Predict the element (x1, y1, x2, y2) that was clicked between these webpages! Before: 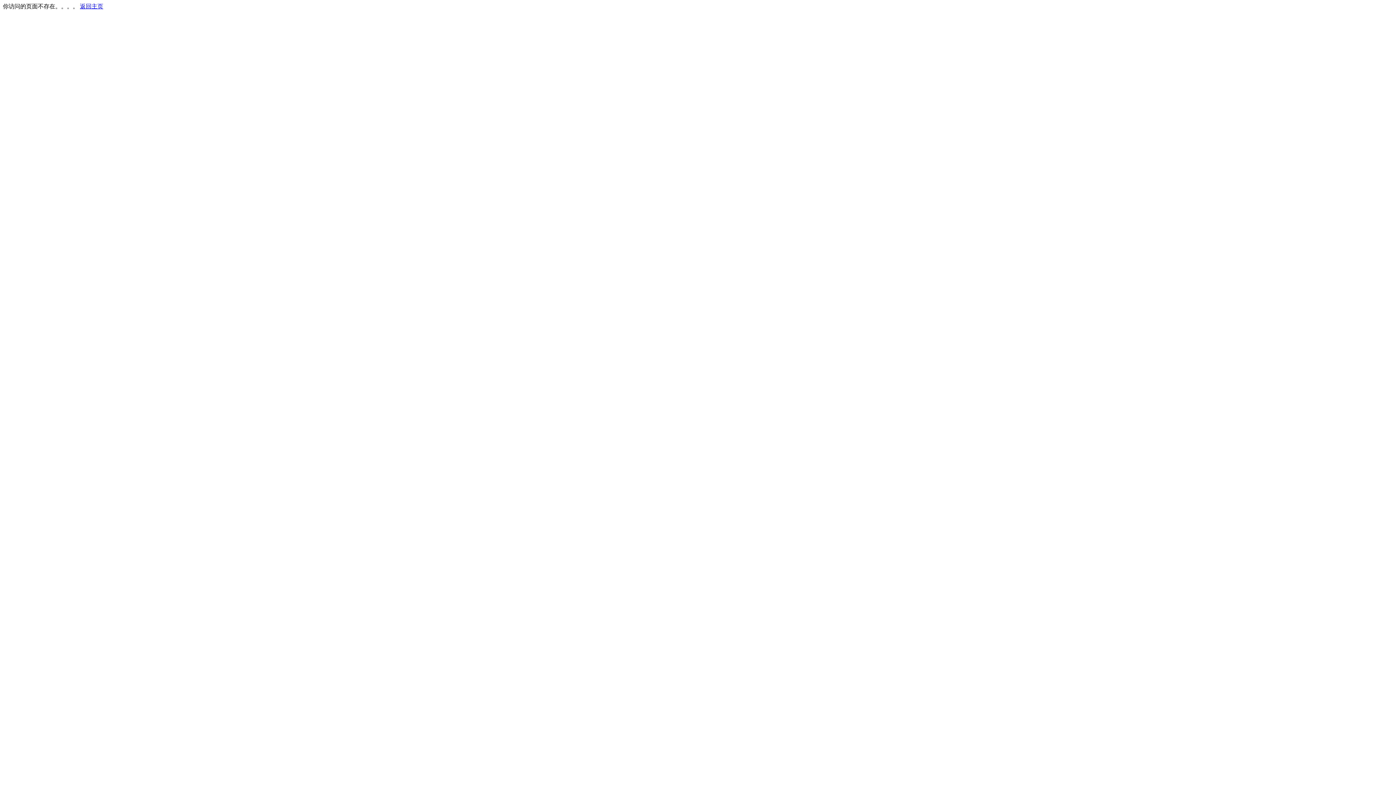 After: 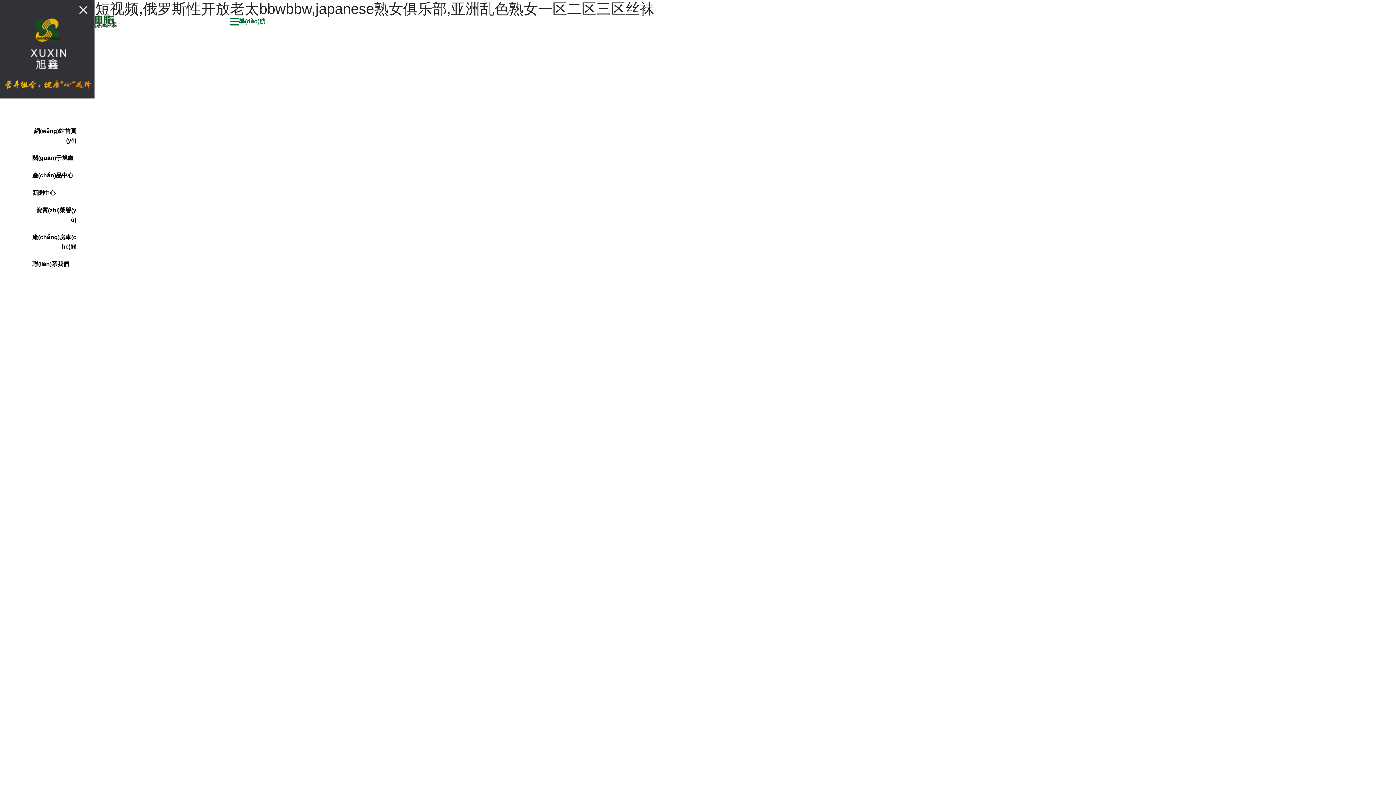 Action: bbox: (80, 3, 103, 9) label: 返回主页